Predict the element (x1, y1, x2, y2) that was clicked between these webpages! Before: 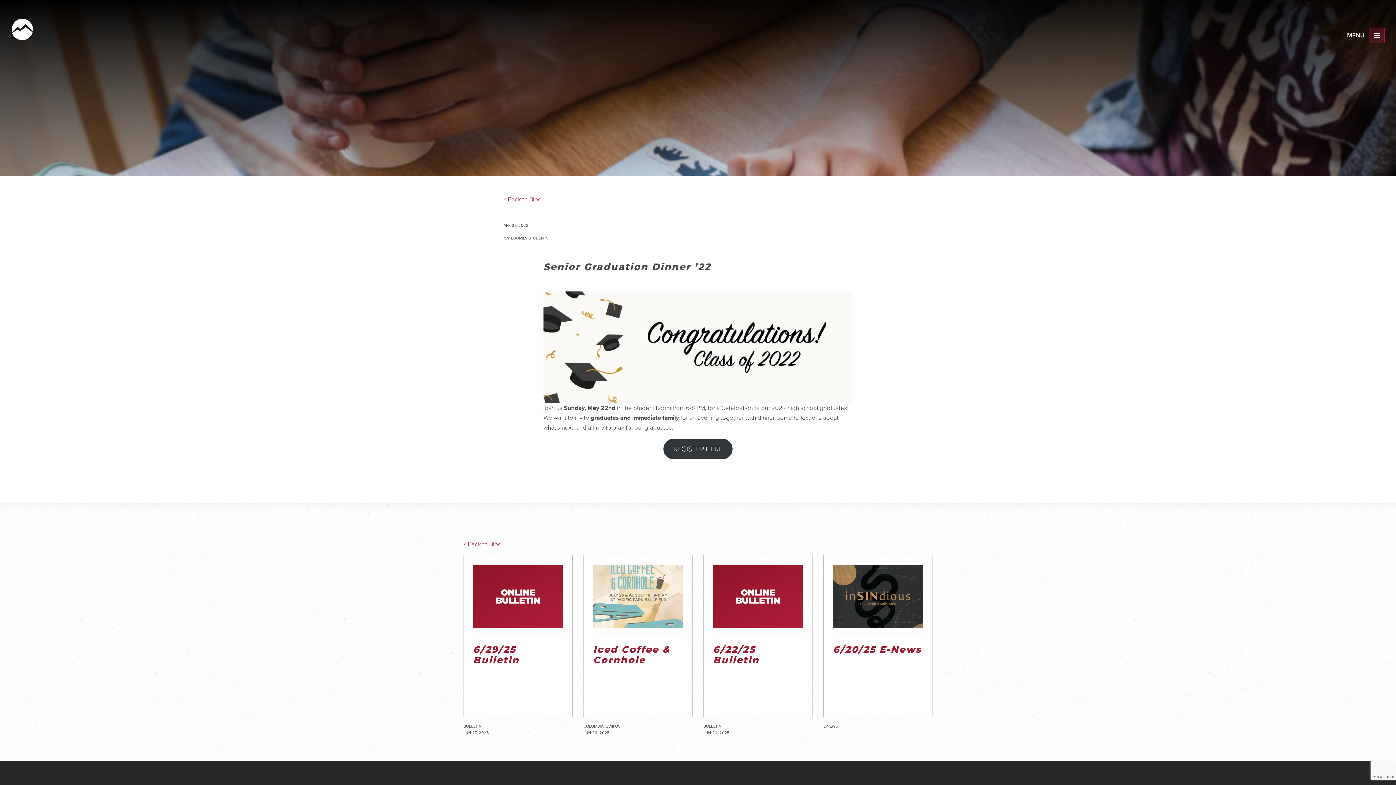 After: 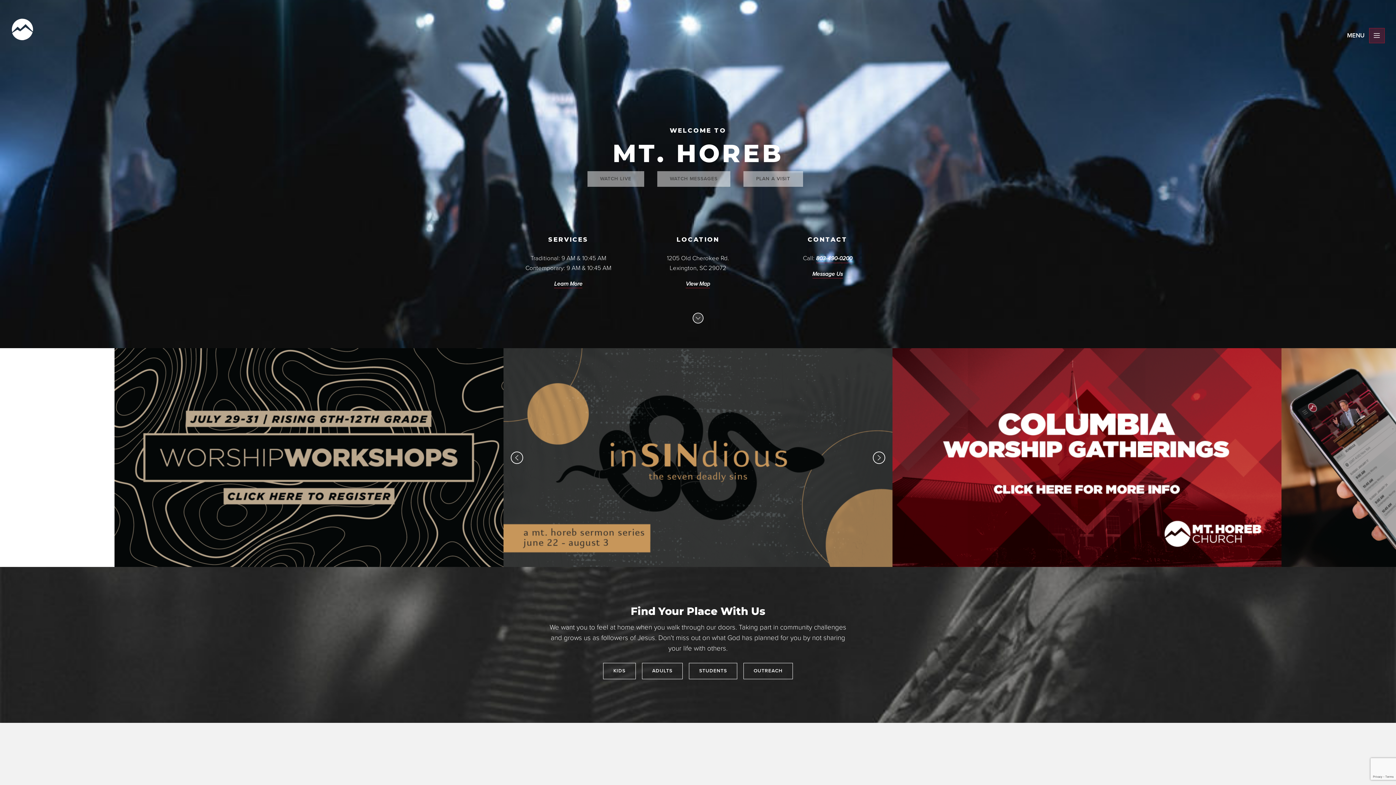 Action: bbox: (11, 24, 33, 32)